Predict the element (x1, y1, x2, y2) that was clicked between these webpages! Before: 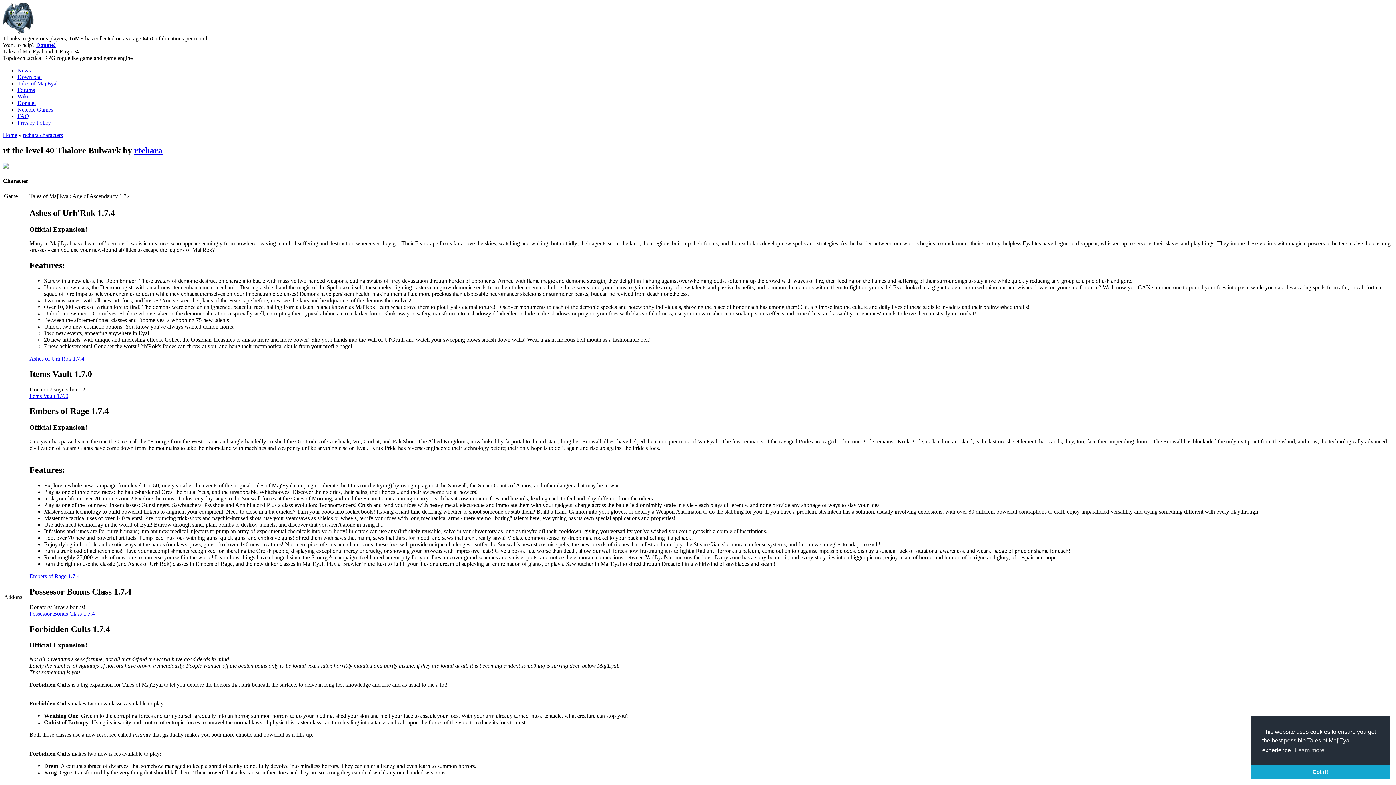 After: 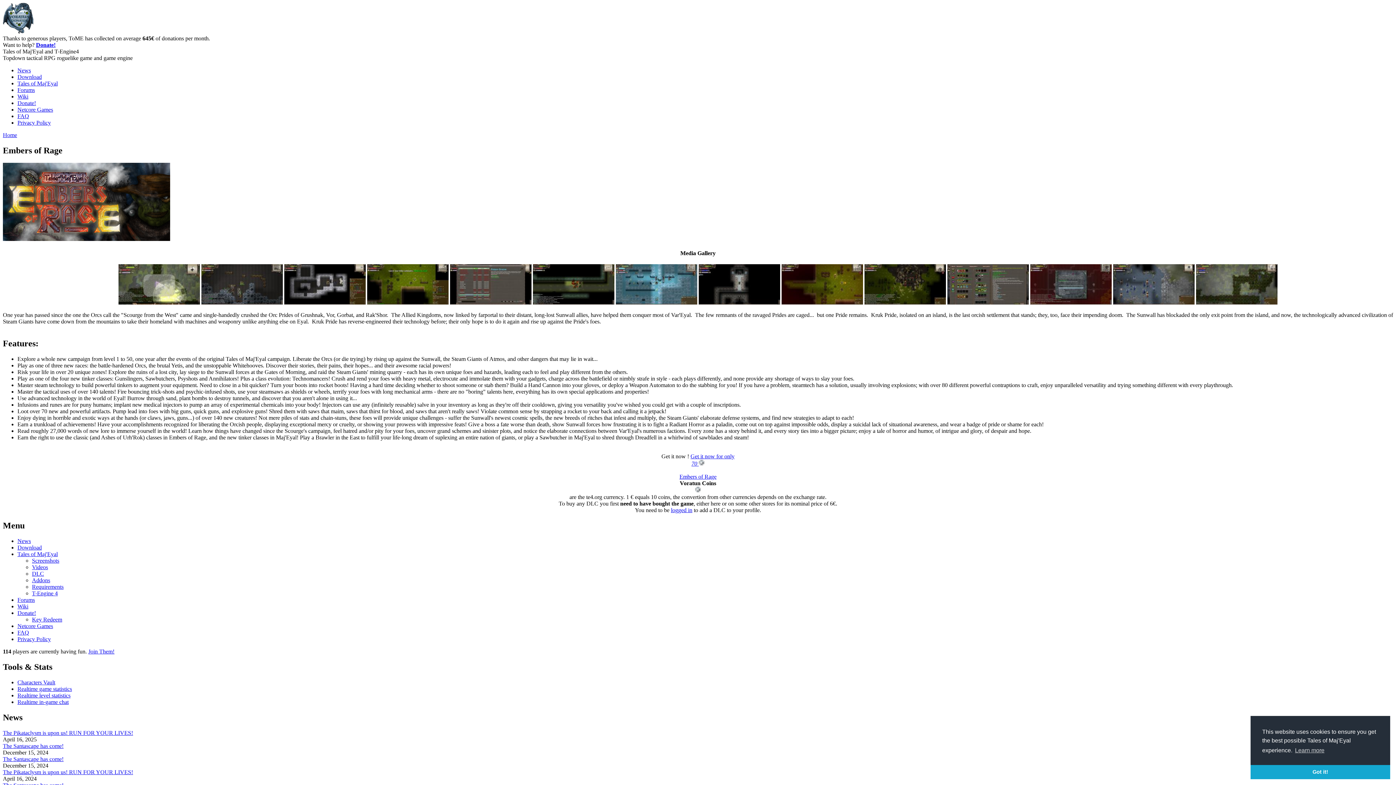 Action: bbox: (29, 573, 79, 579) label: Embers of Rage 1.7.4